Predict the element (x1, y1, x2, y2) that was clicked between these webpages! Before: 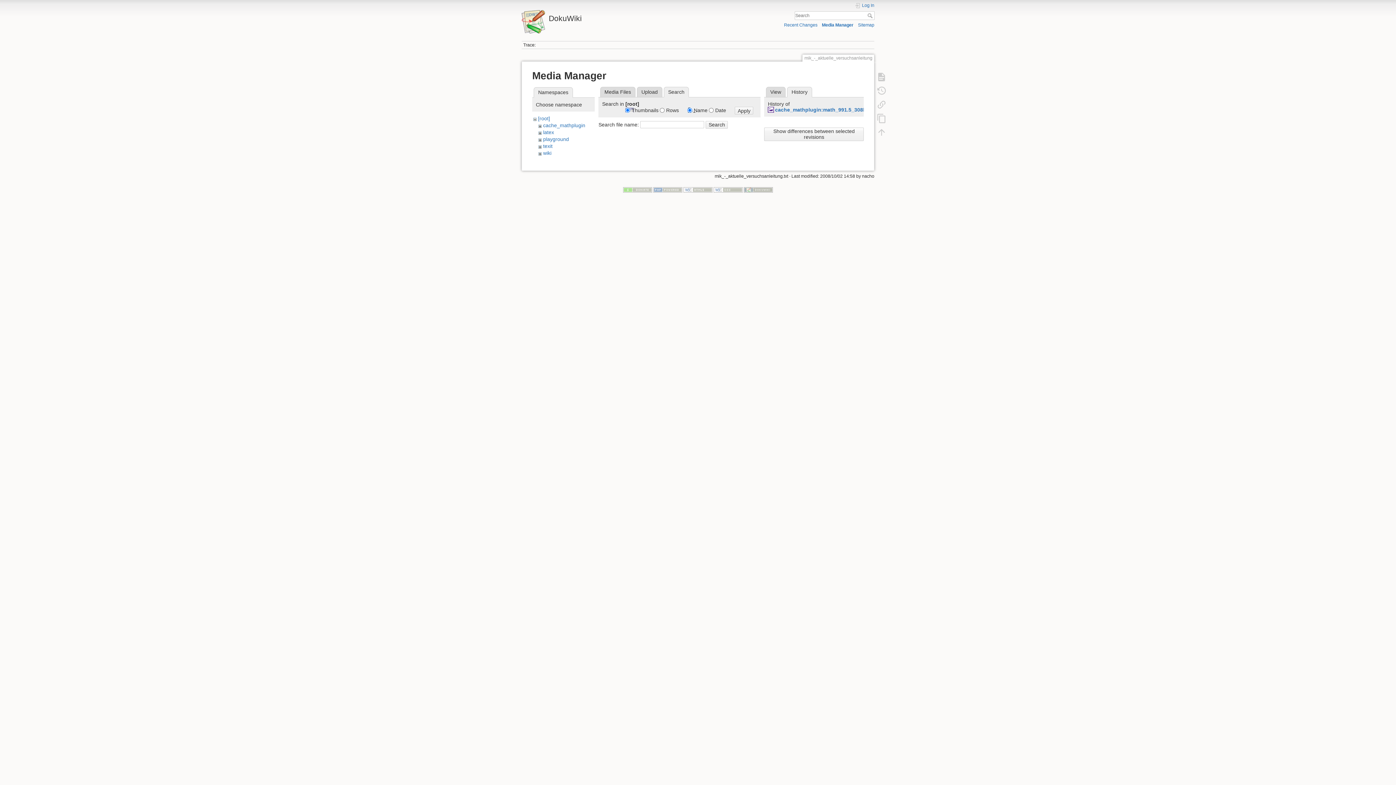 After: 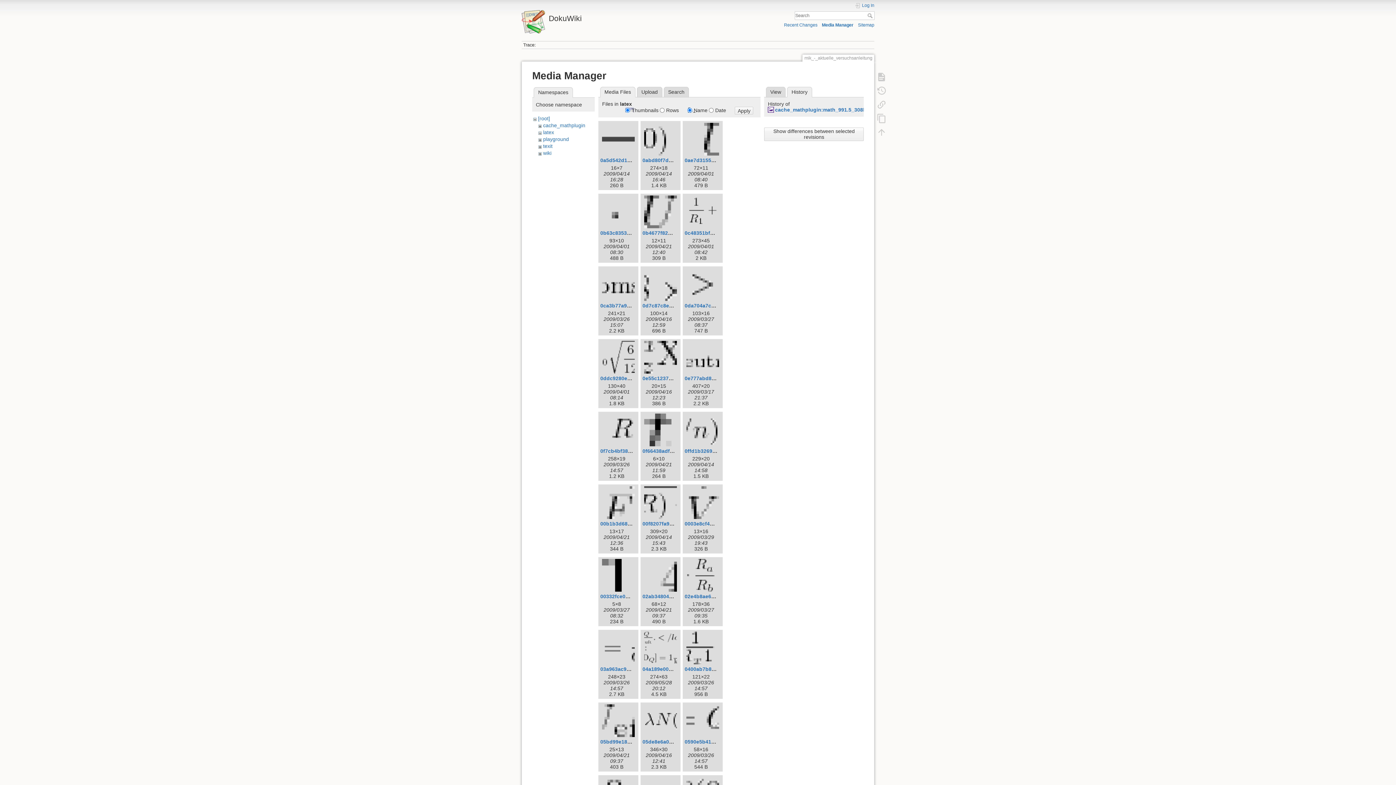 Action: bbox: (543, 129, 554, 135) label: latex